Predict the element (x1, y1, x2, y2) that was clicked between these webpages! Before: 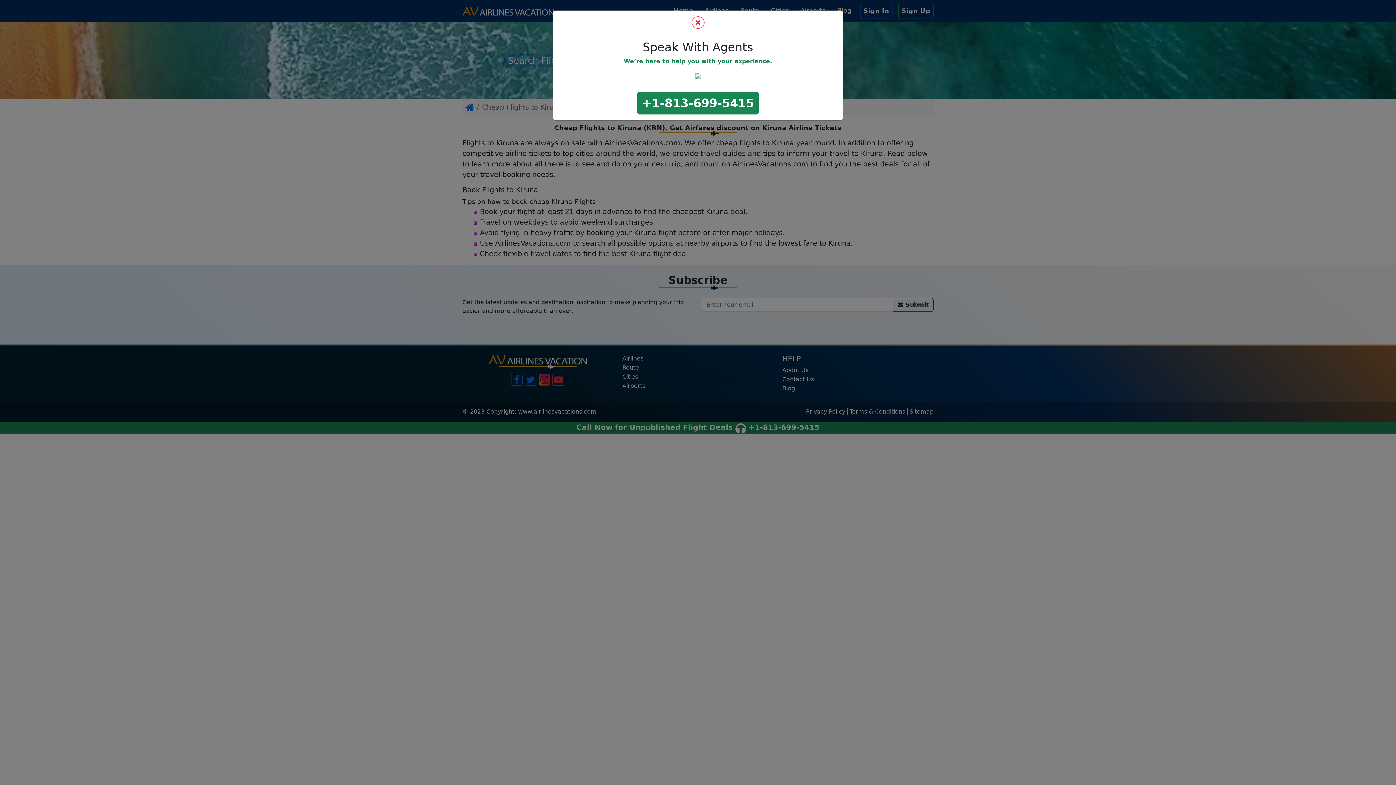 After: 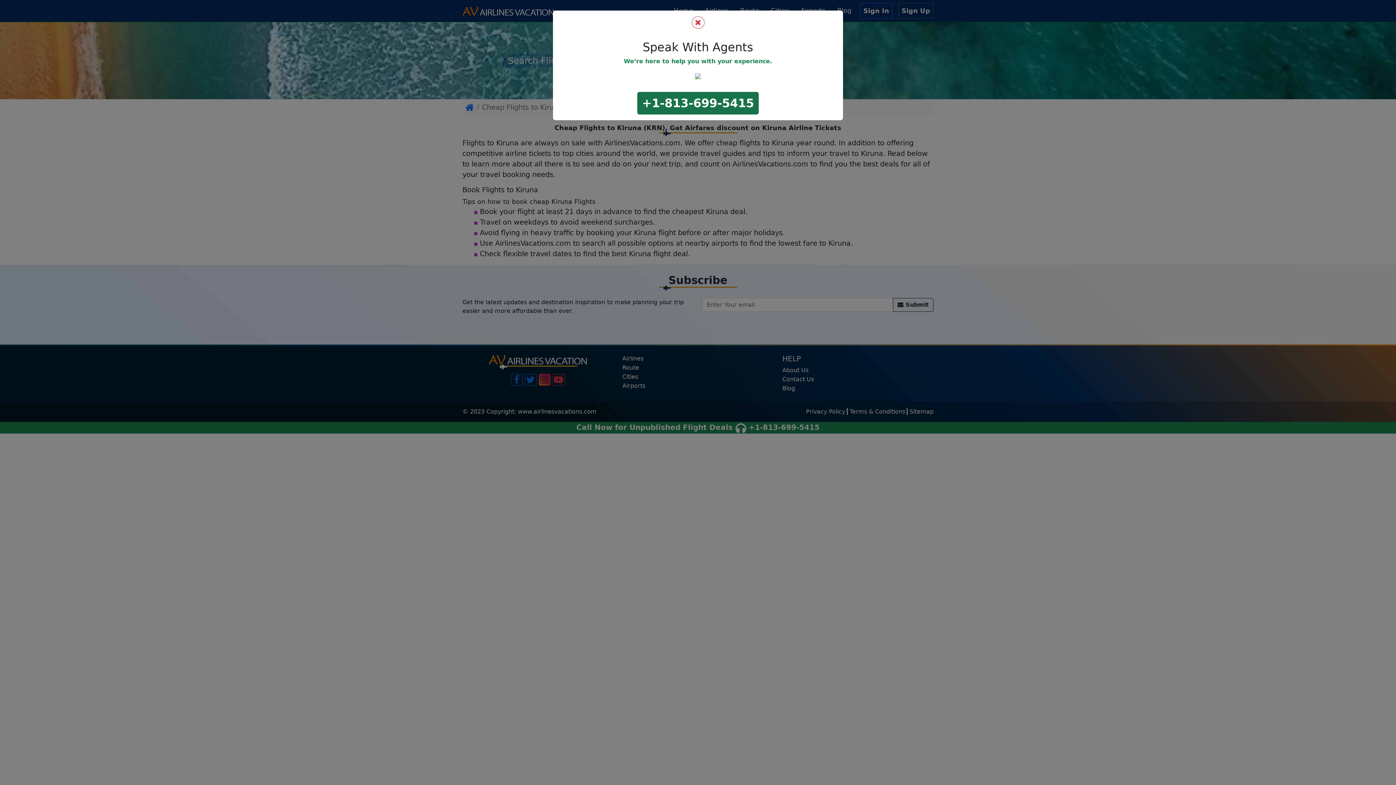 Action: bbox: (637, 92, 758, 114) label: +1-813-699-5415